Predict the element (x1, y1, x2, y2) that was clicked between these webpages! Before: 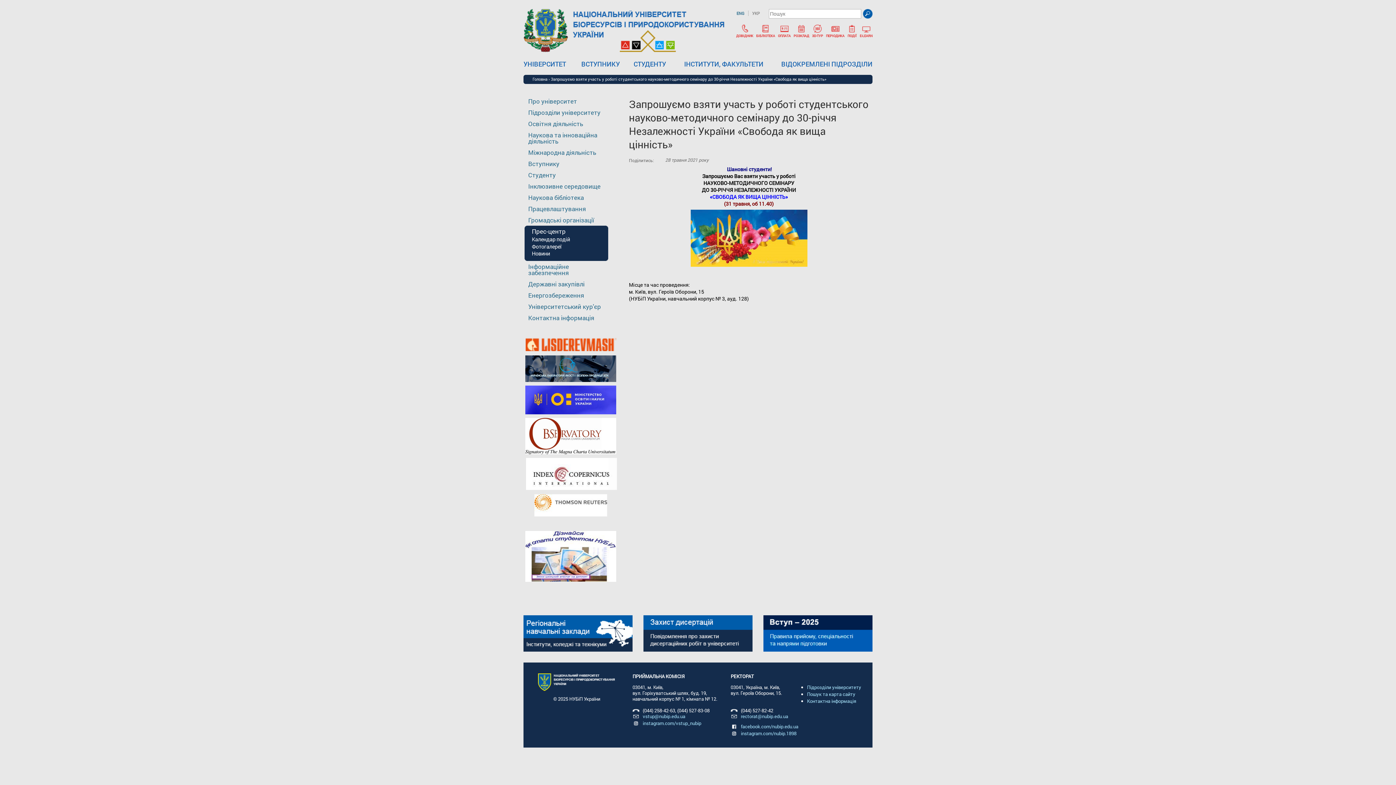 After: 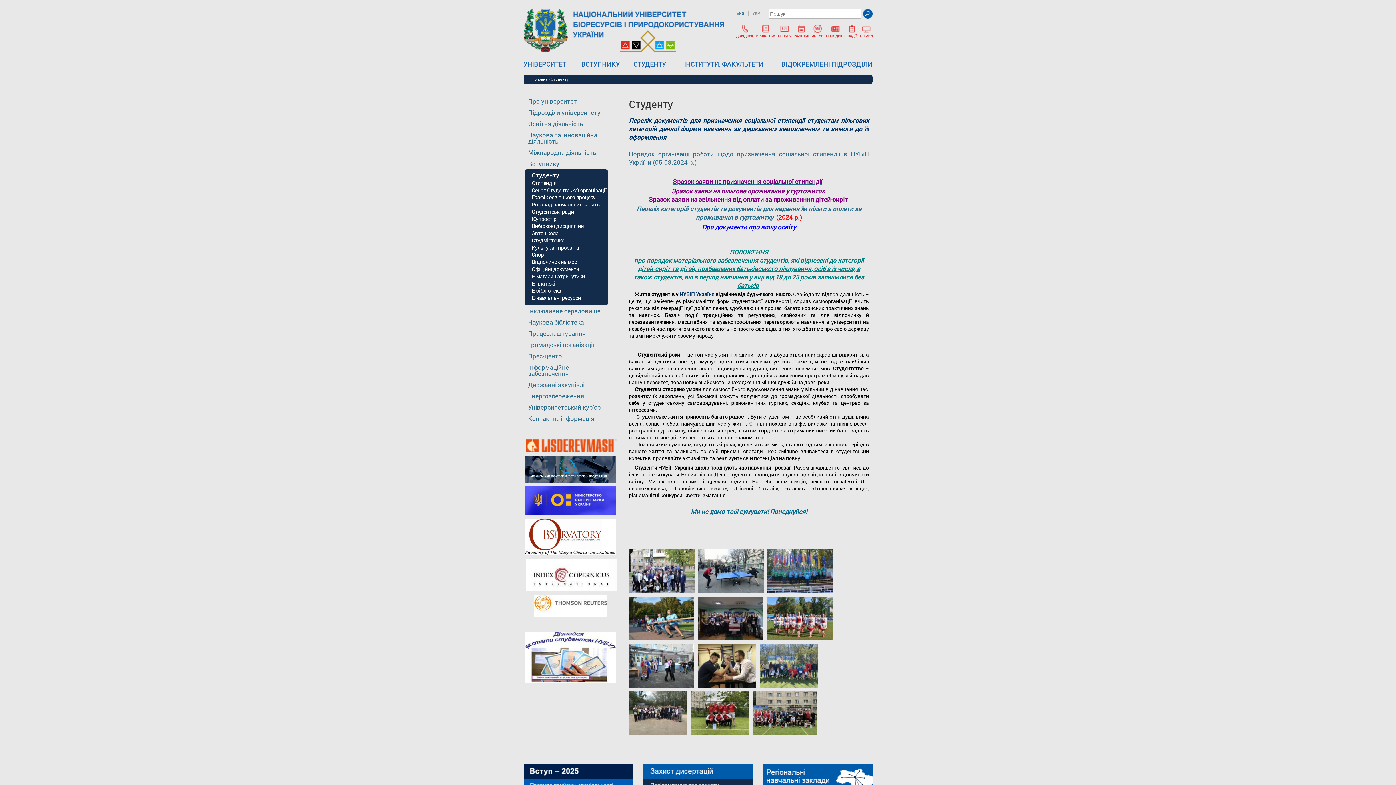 Action: bbox: (528, 170, 556, 179) label: Студенту